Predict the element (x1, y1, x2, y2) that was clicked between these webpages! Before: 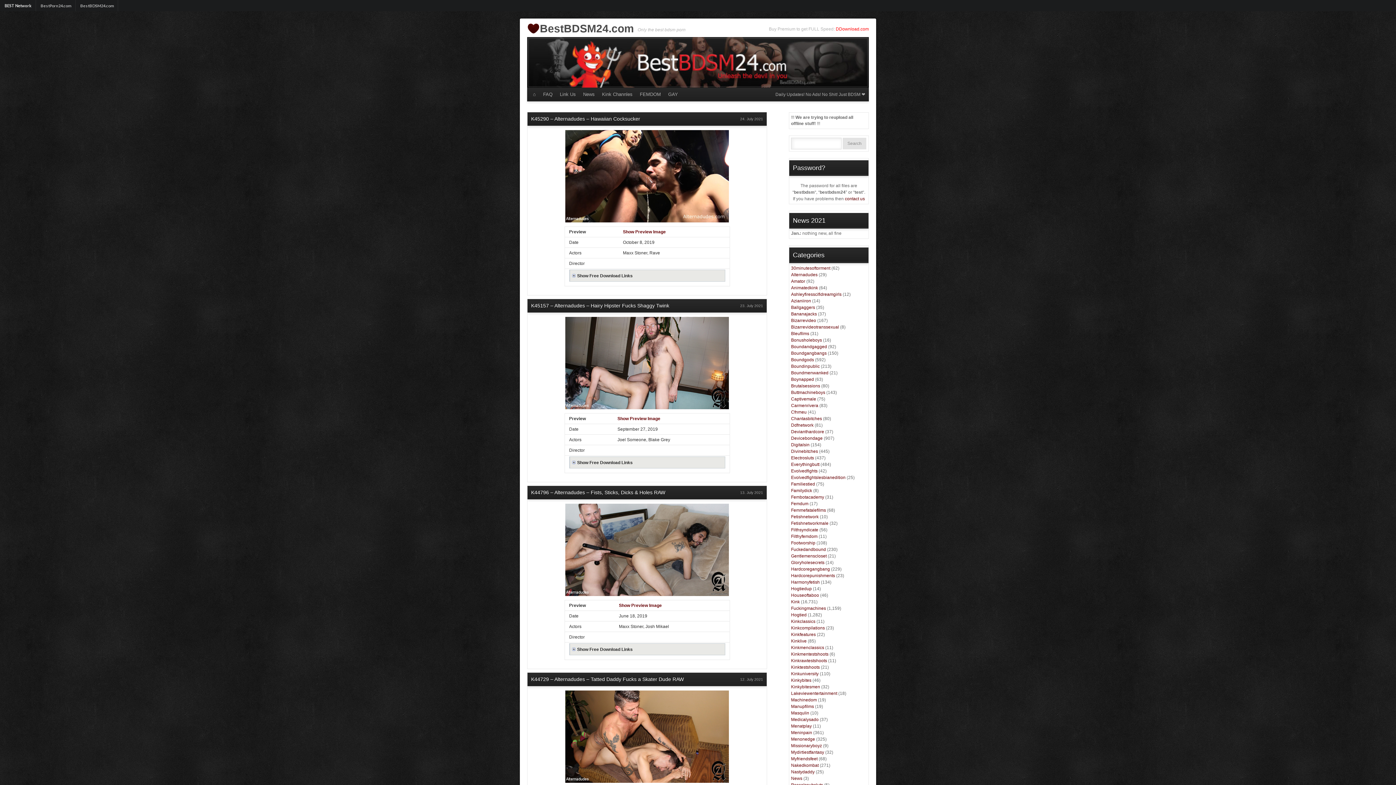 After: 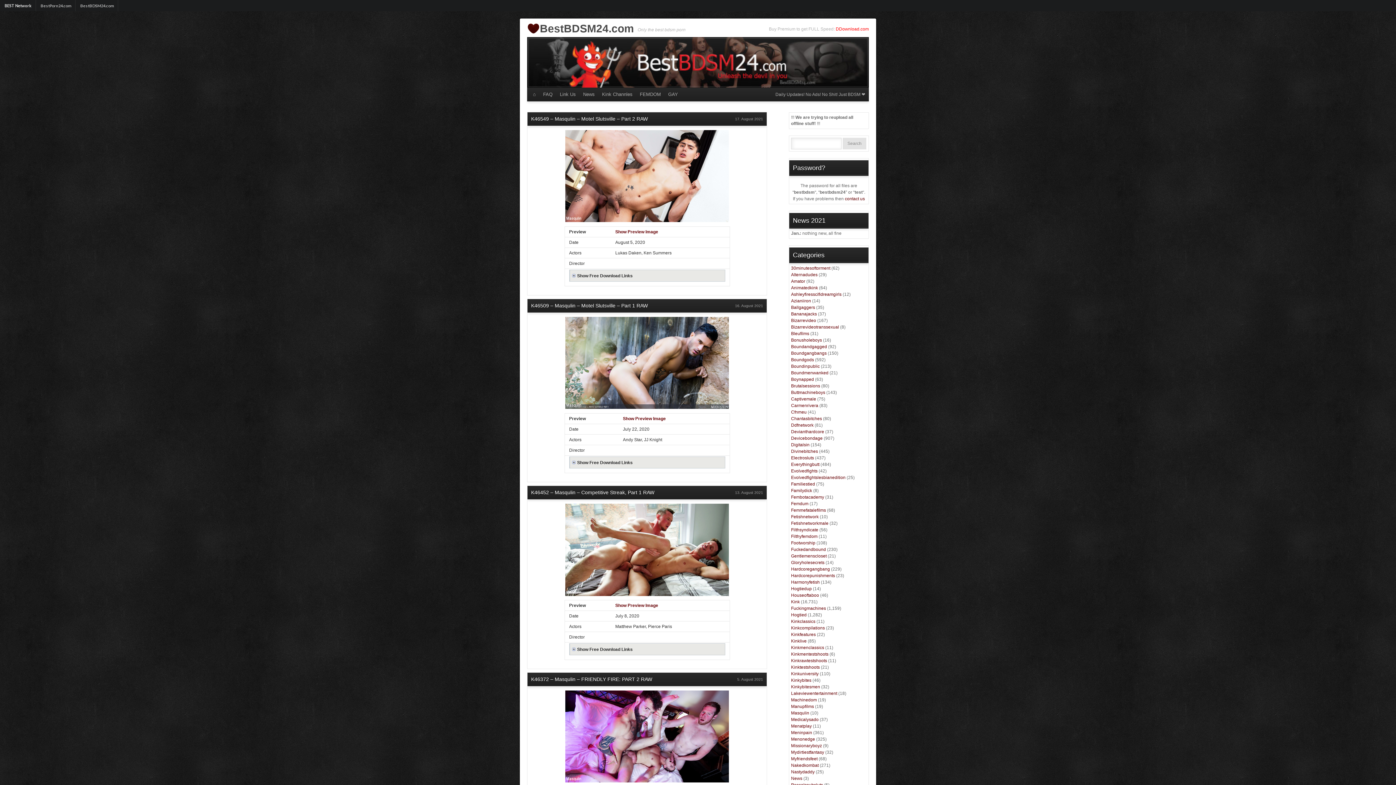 Action: bbox: (791, 711, 809, 716) label: Masqulin